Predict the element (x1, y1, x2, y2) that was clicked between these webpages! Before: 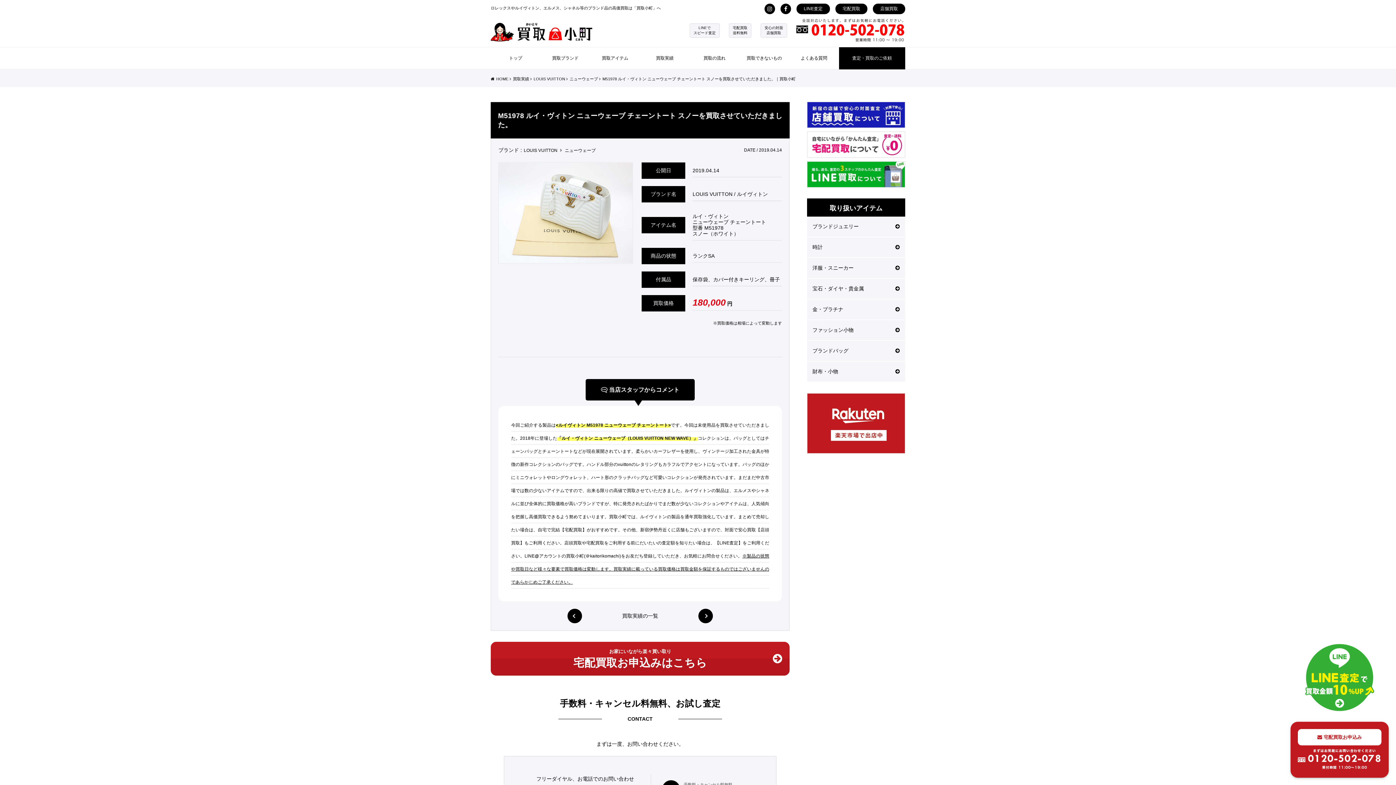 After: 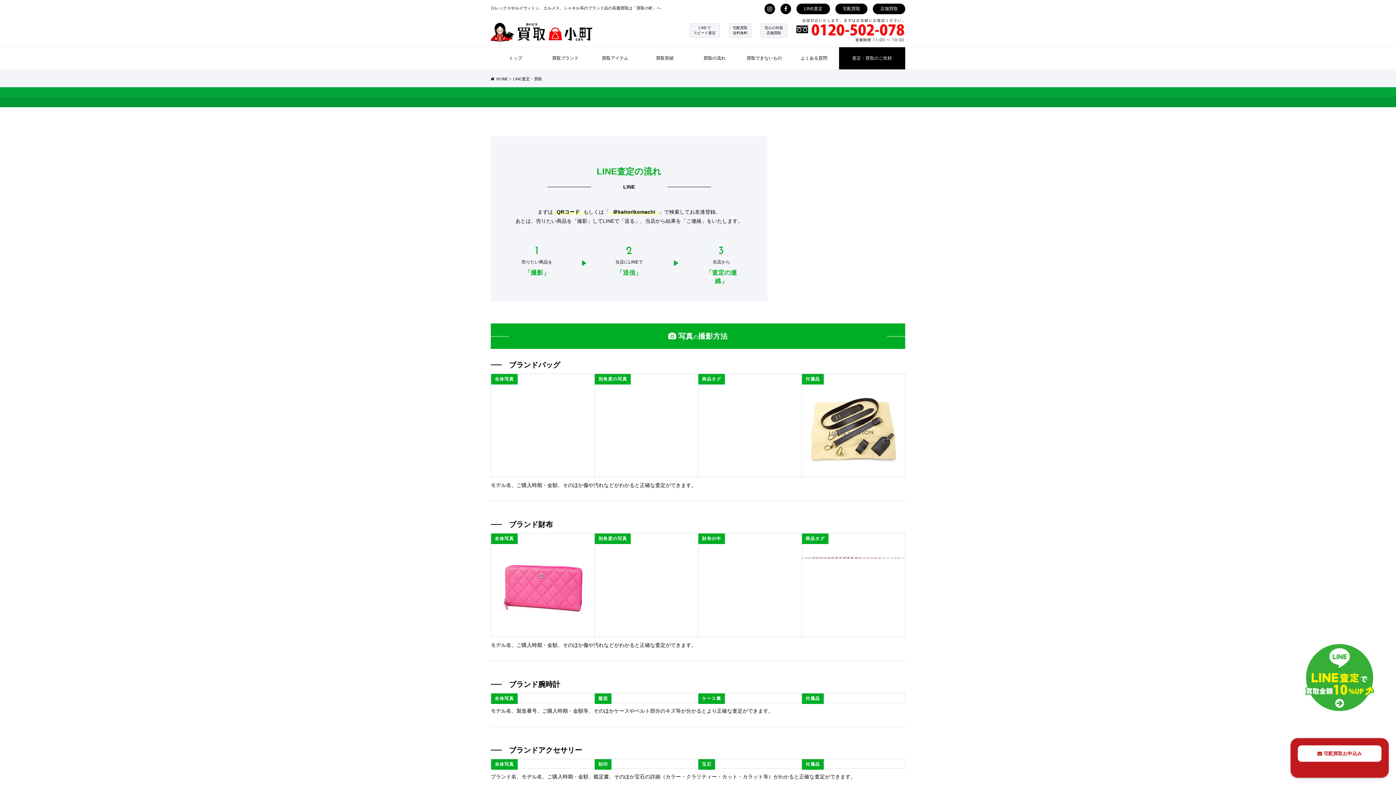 Action: bbox: (1305, 643, 1374, 712)